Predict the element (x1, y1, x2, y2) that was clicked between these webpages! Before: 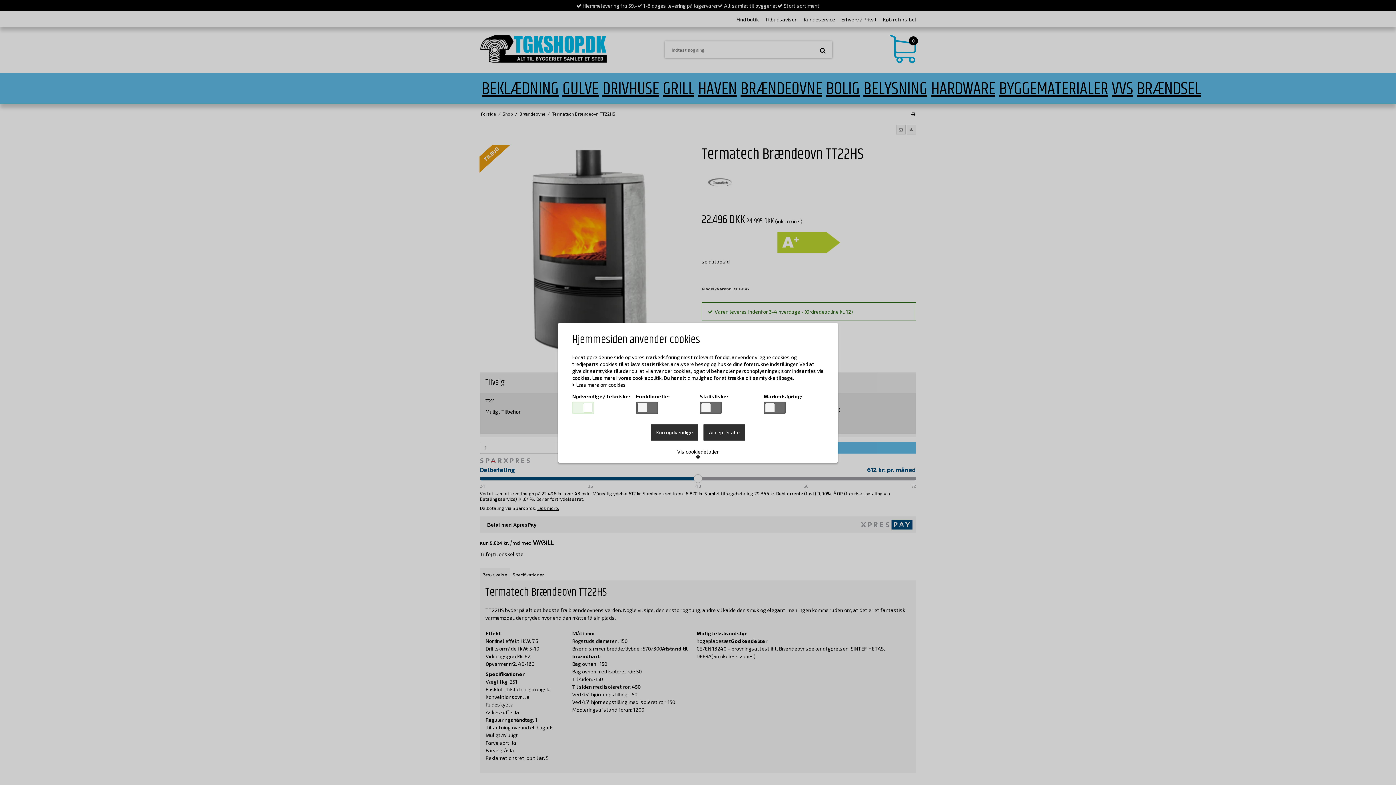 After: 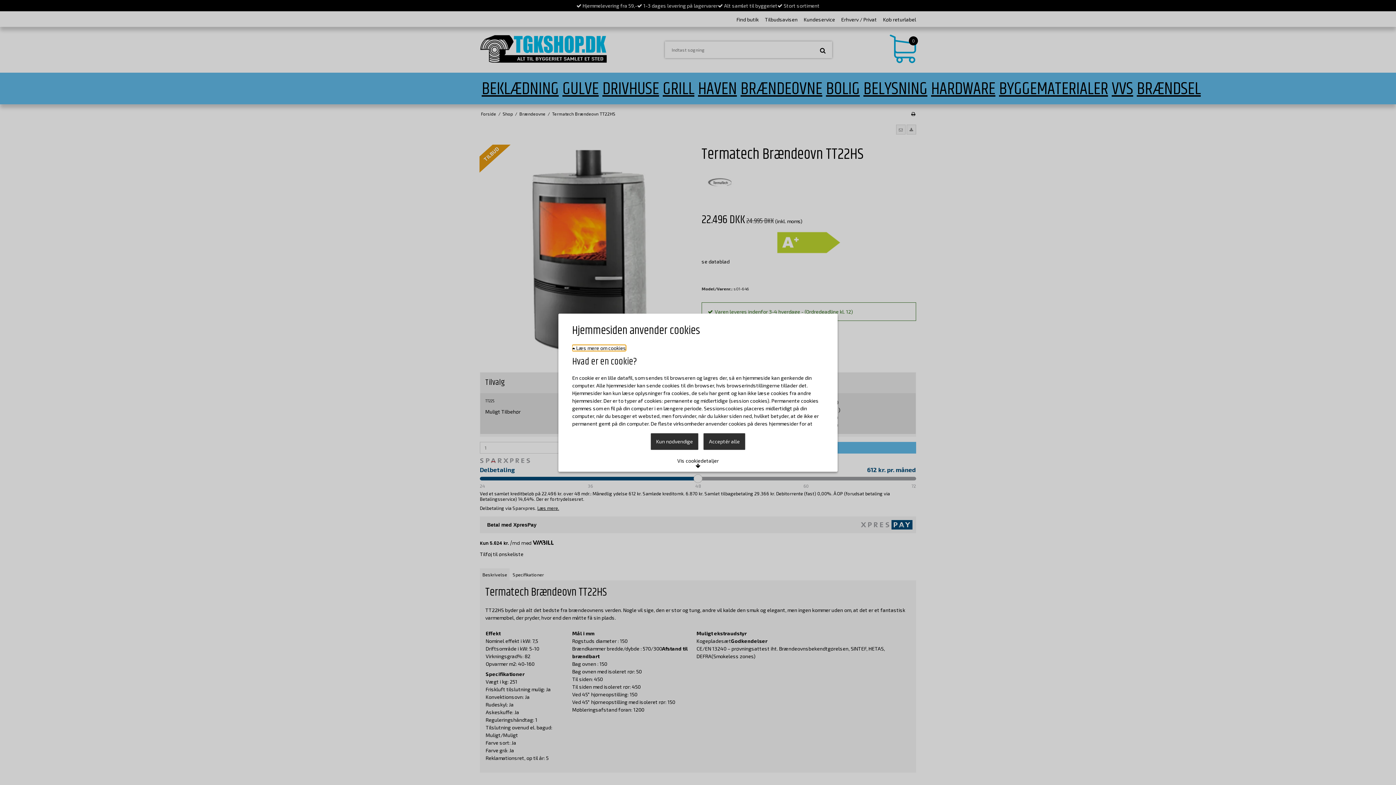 Action: bbox: (572, 382, 626, 387) label:  Læs mere om cookies